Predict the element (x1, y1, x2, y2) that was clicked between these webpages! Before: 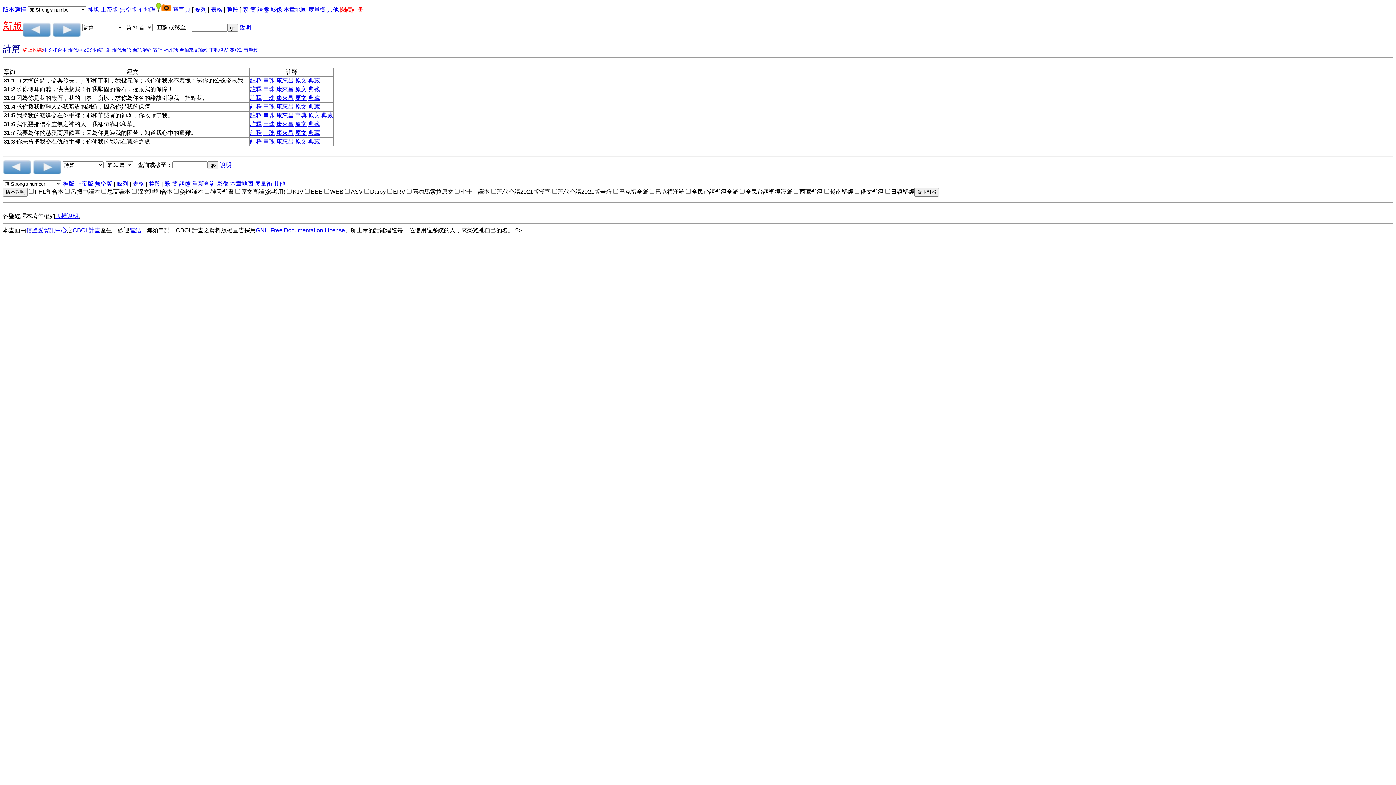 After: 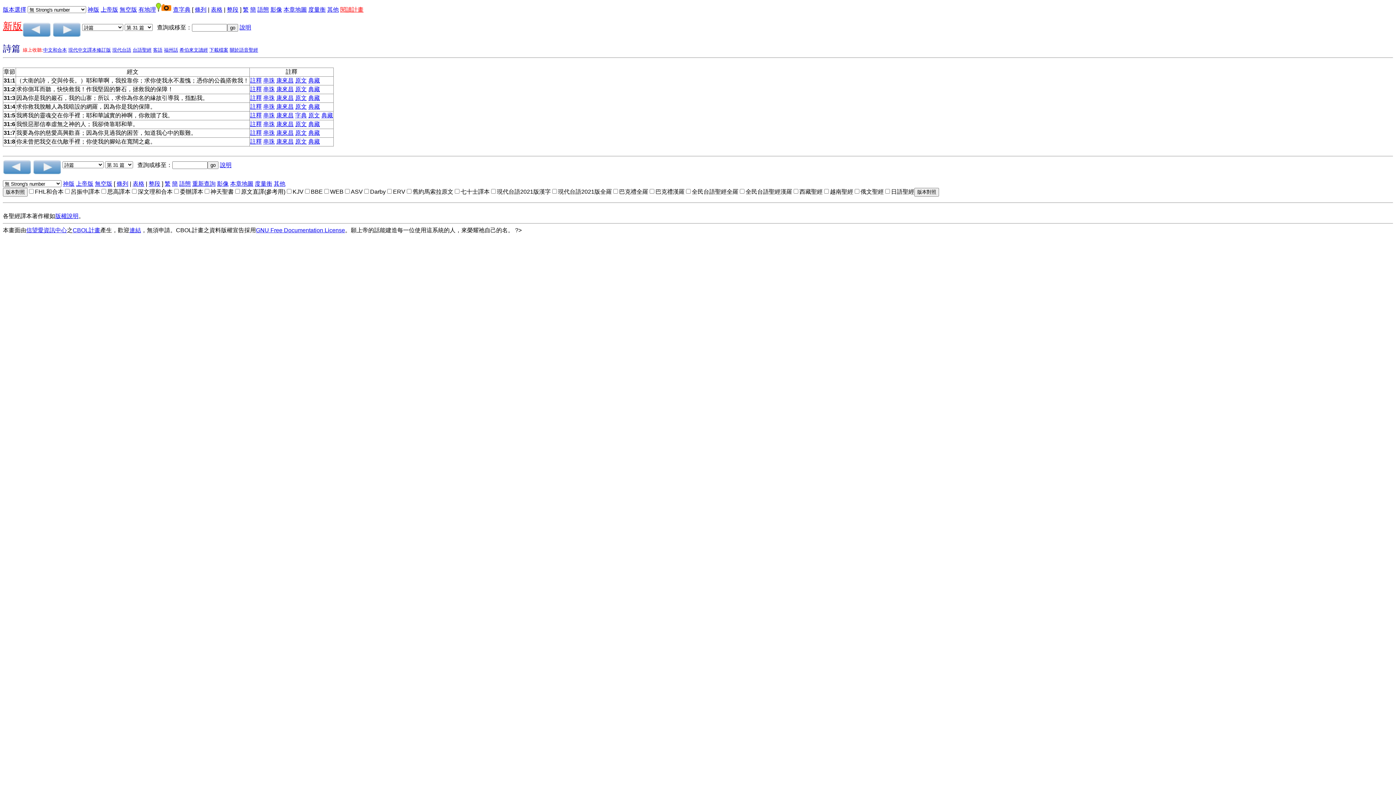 Action: label: 原文 bbox: (295, 138, 306, 144)